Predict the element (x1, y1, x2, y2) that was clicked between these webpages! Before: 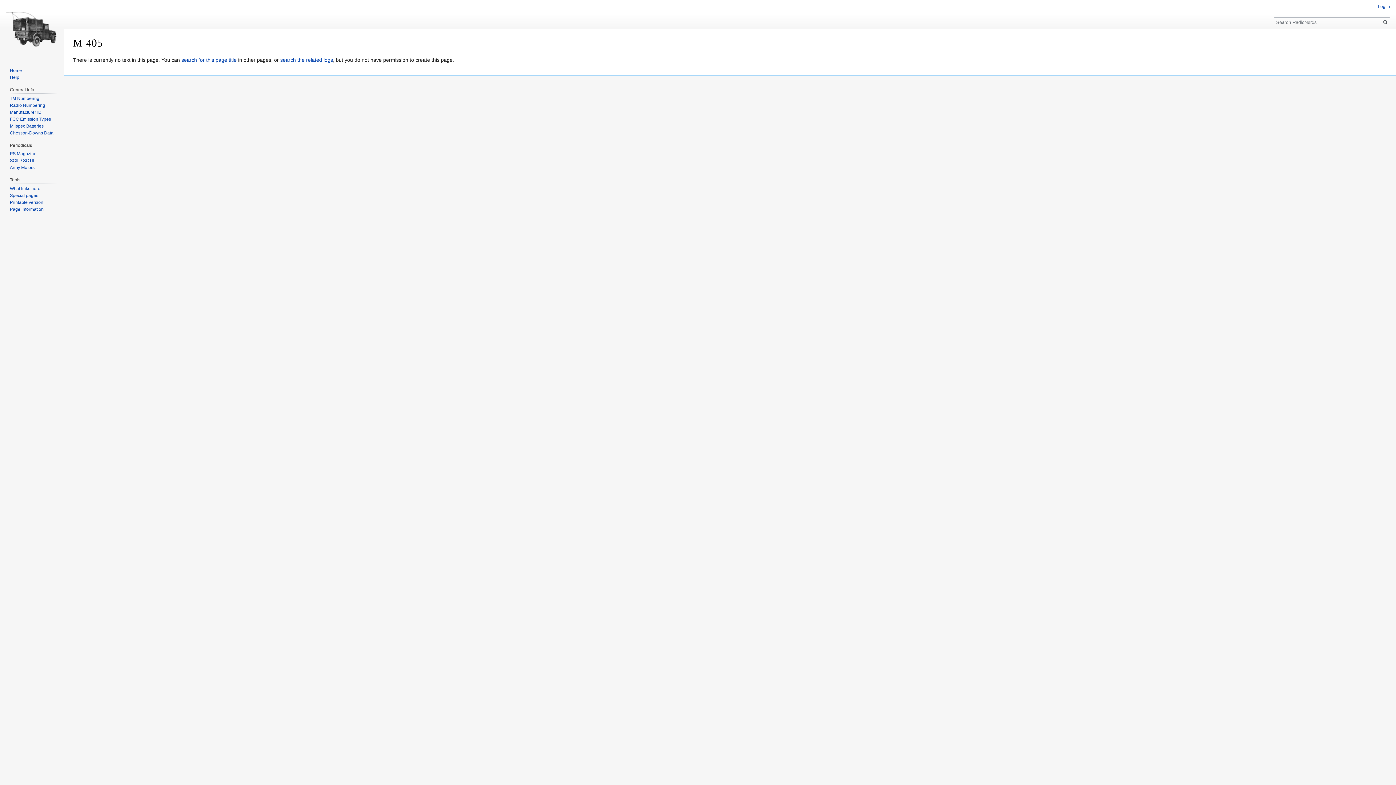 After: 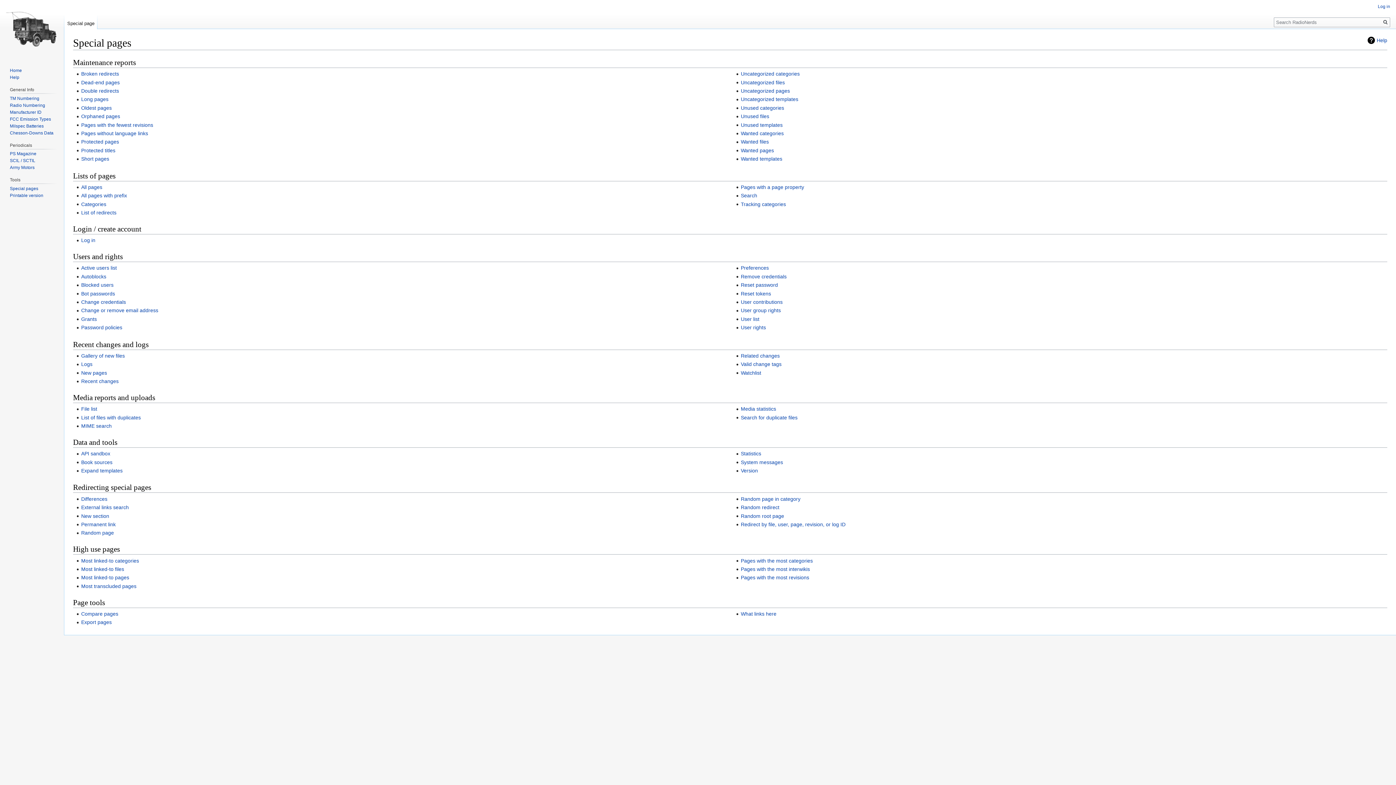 Action: bbox: (9, 193, 38, 198) label: Special pages